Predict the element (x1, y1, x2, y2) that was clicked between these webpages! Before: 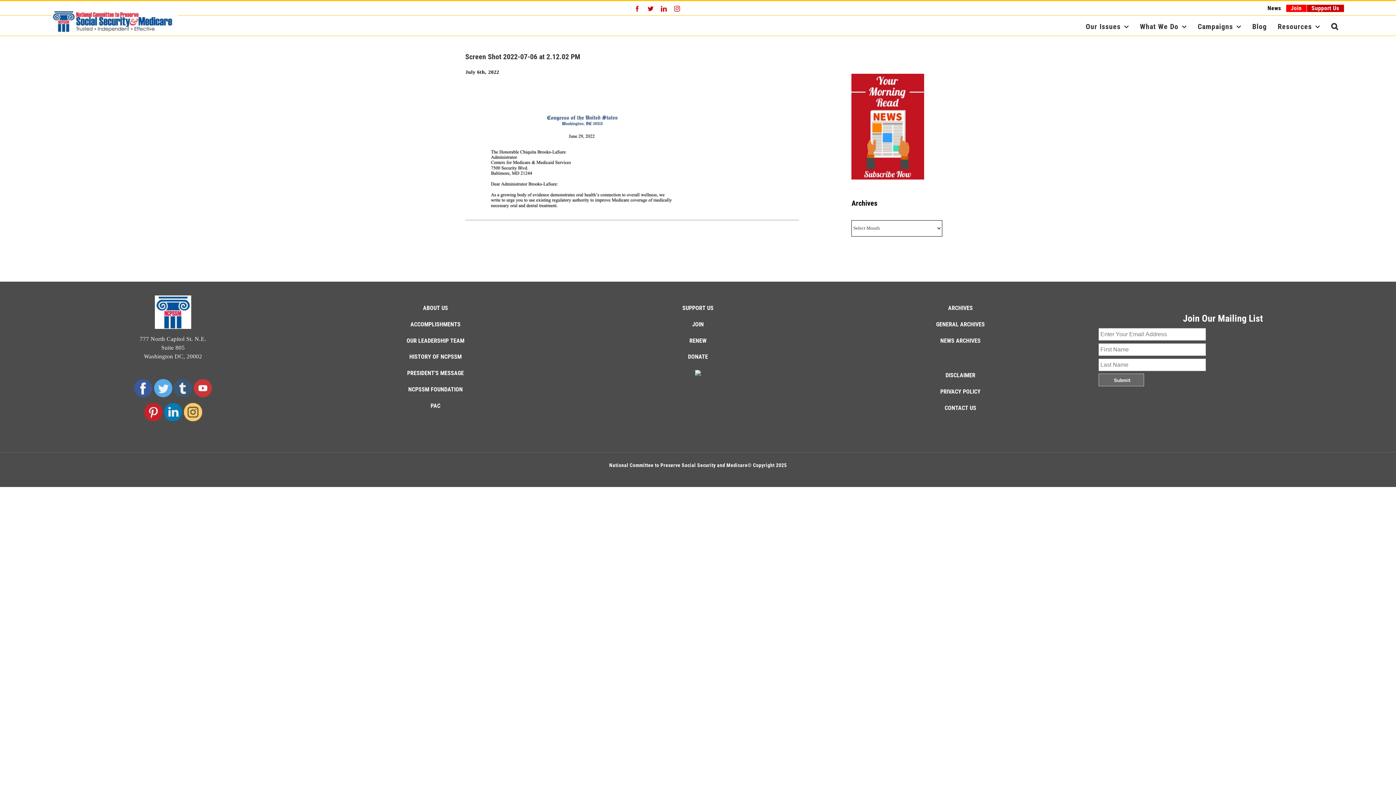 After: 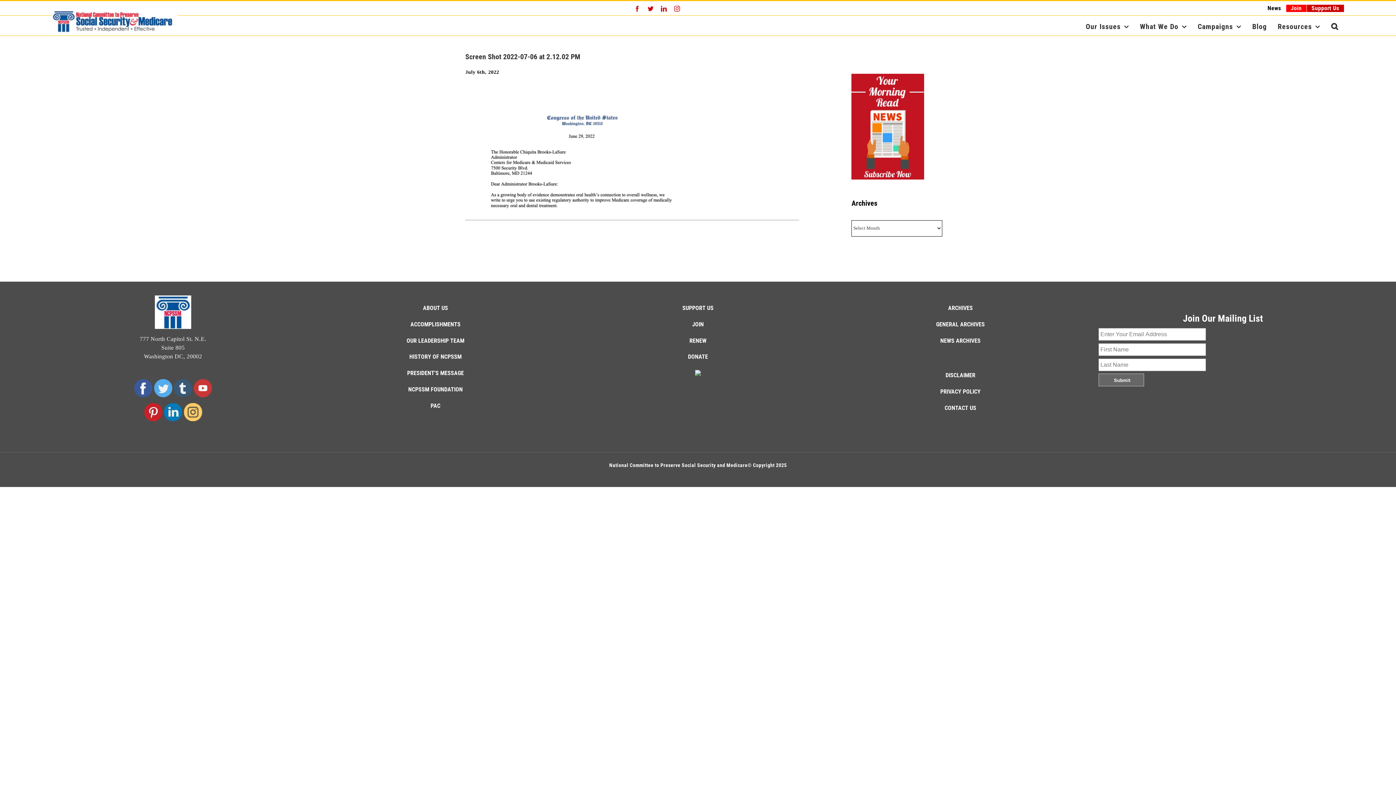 Action: bbox: (164, 404, 182, 410)